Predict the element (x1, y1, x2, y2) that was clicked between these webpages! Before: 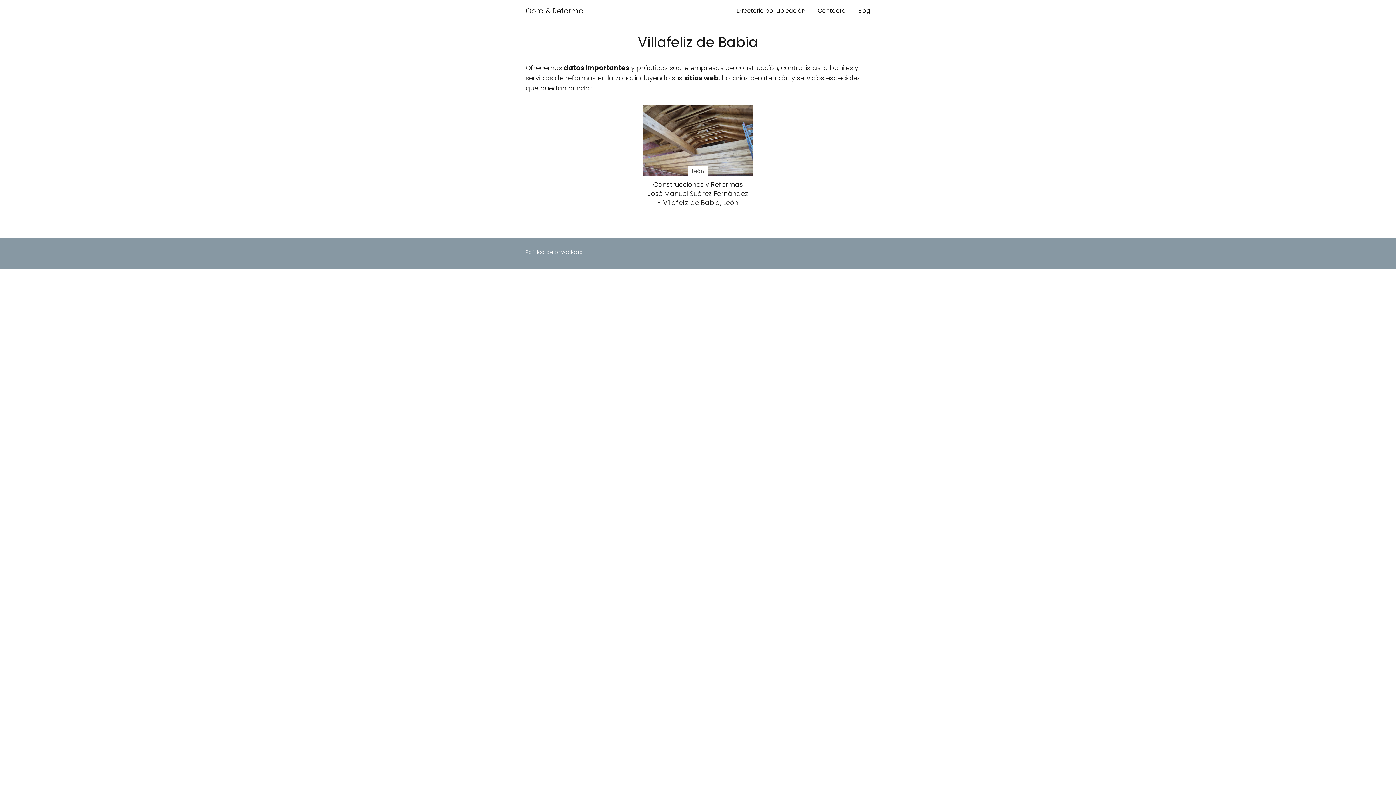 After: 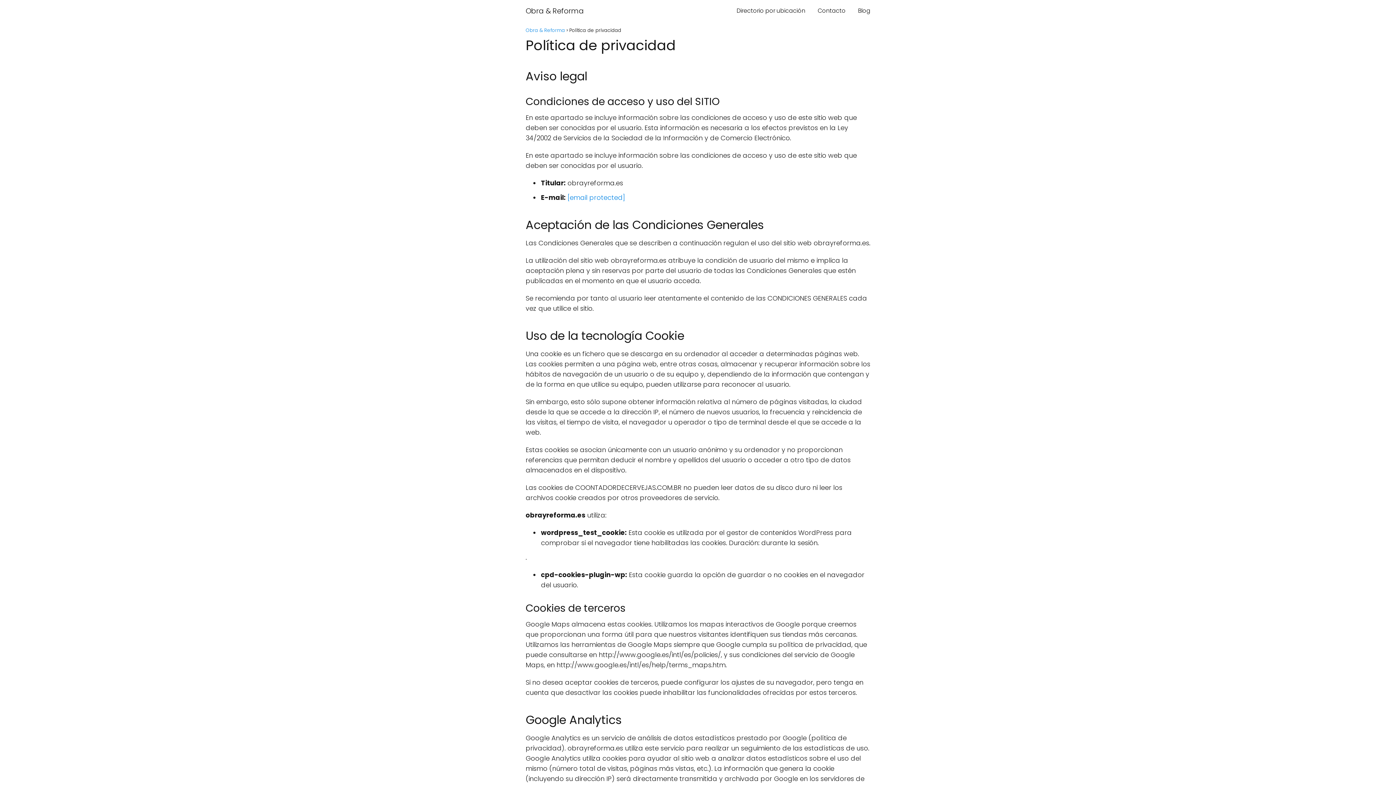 Action: bbox: (525, 248, 583, 256) label: Política de privacidad